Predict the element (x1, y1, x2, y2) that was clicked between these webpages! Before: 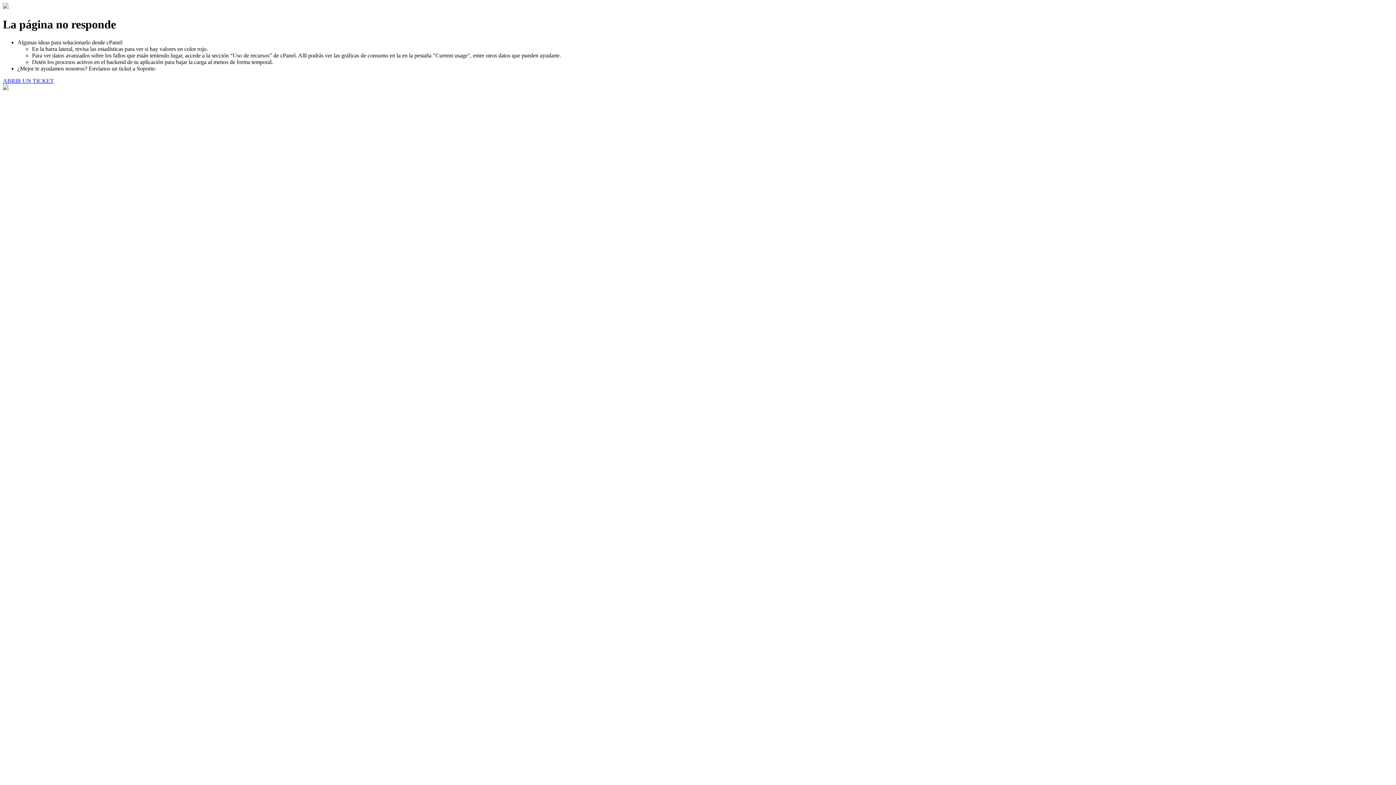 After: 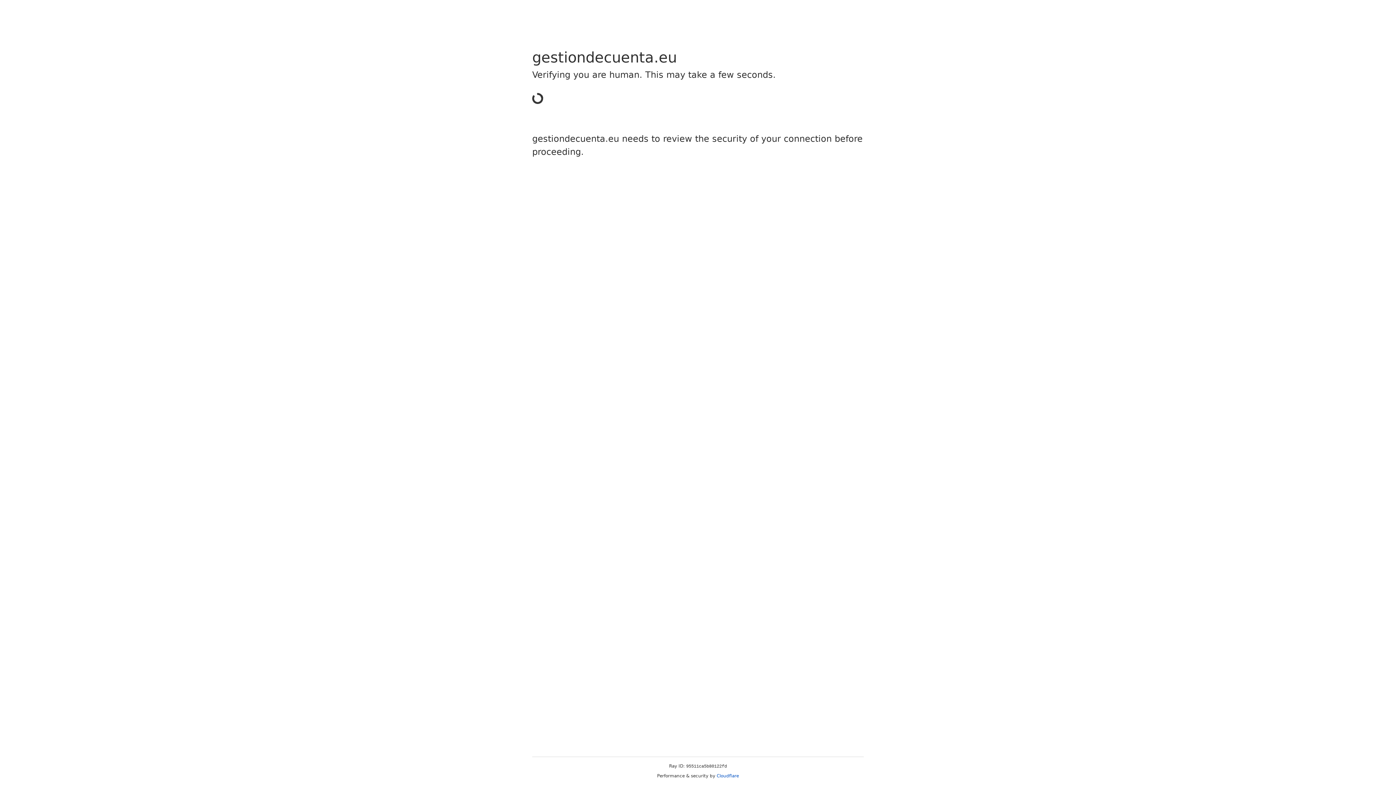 Action: label: ABRIR UN TICKET bbox: (2, 77, 53, 83)